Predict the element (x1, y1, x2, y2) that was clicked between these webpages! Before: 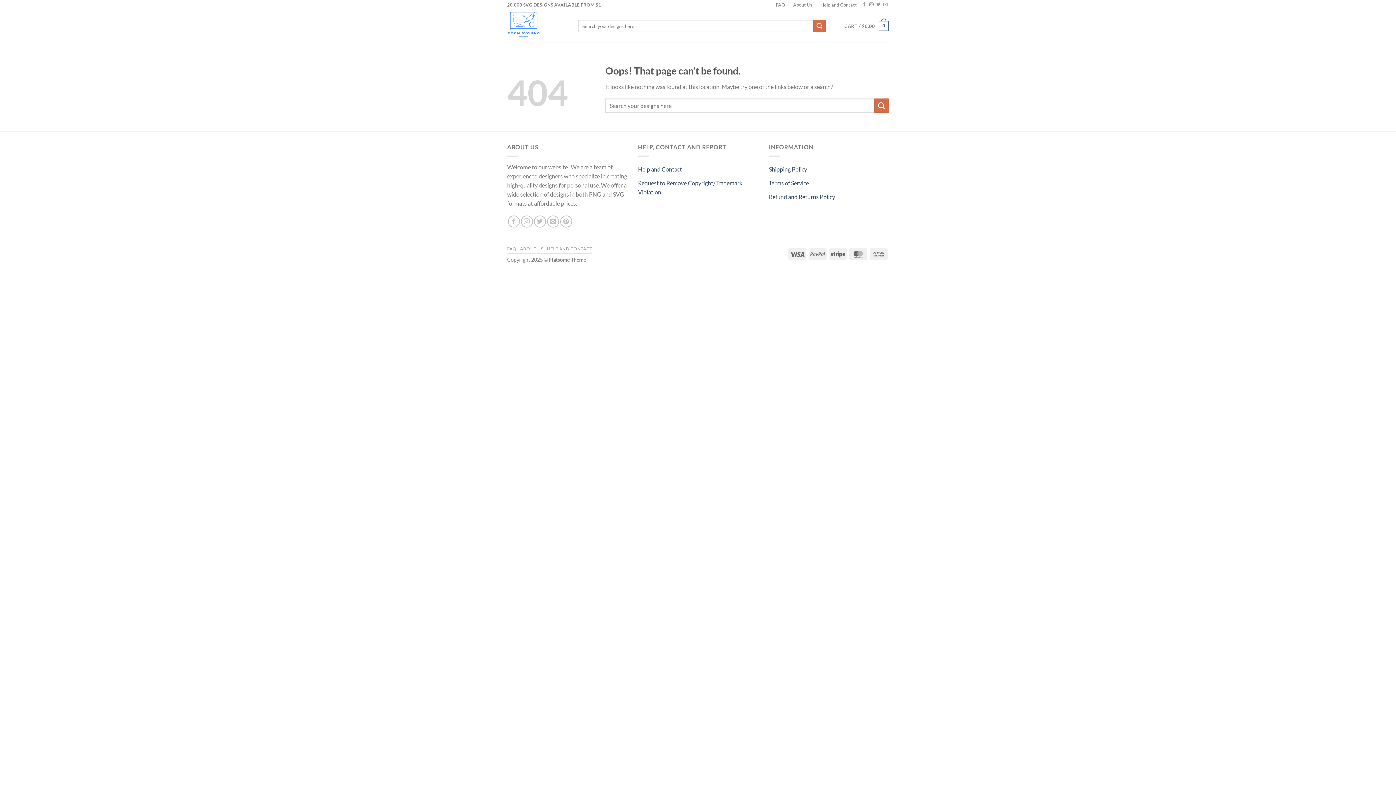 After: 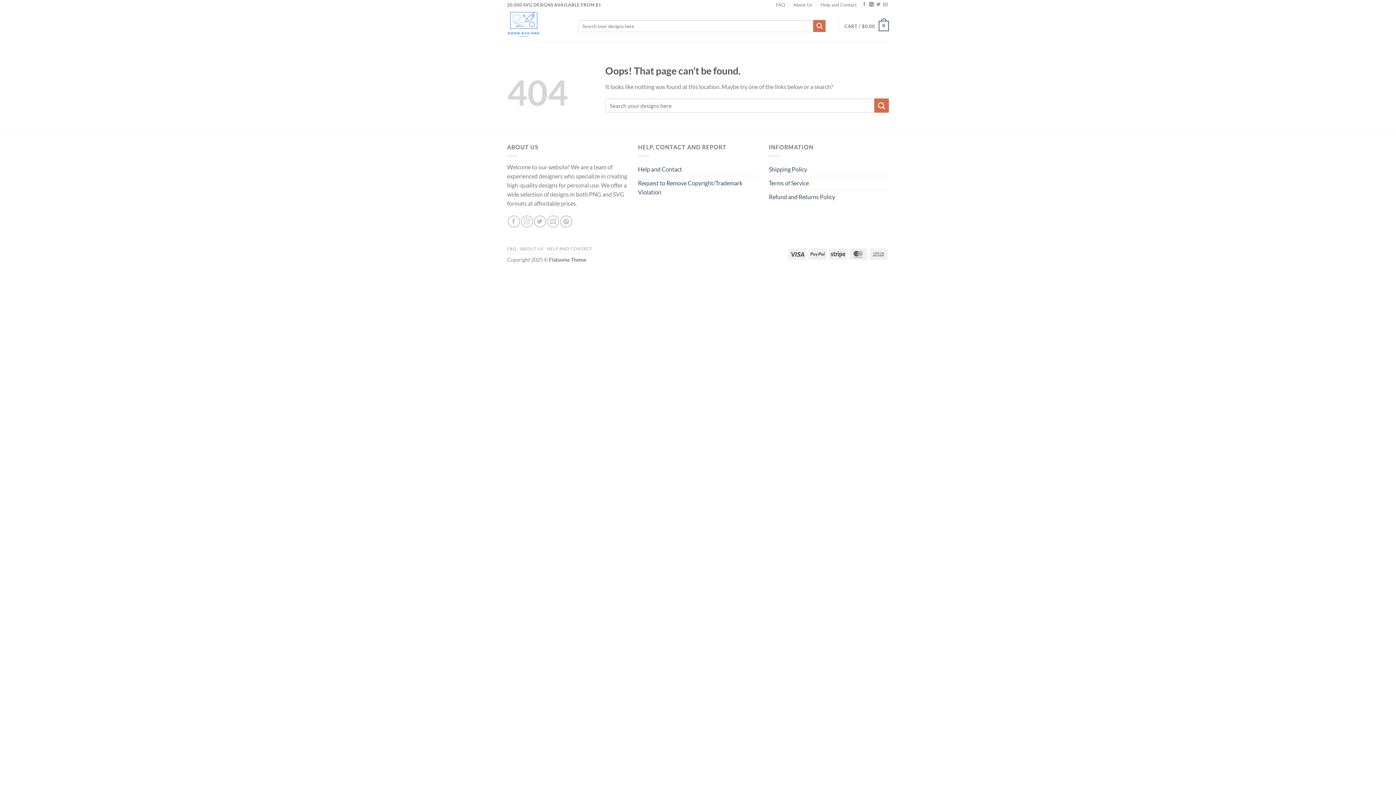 Action: bbox: (869, 2, 873, 7) label: Follow on Instagram